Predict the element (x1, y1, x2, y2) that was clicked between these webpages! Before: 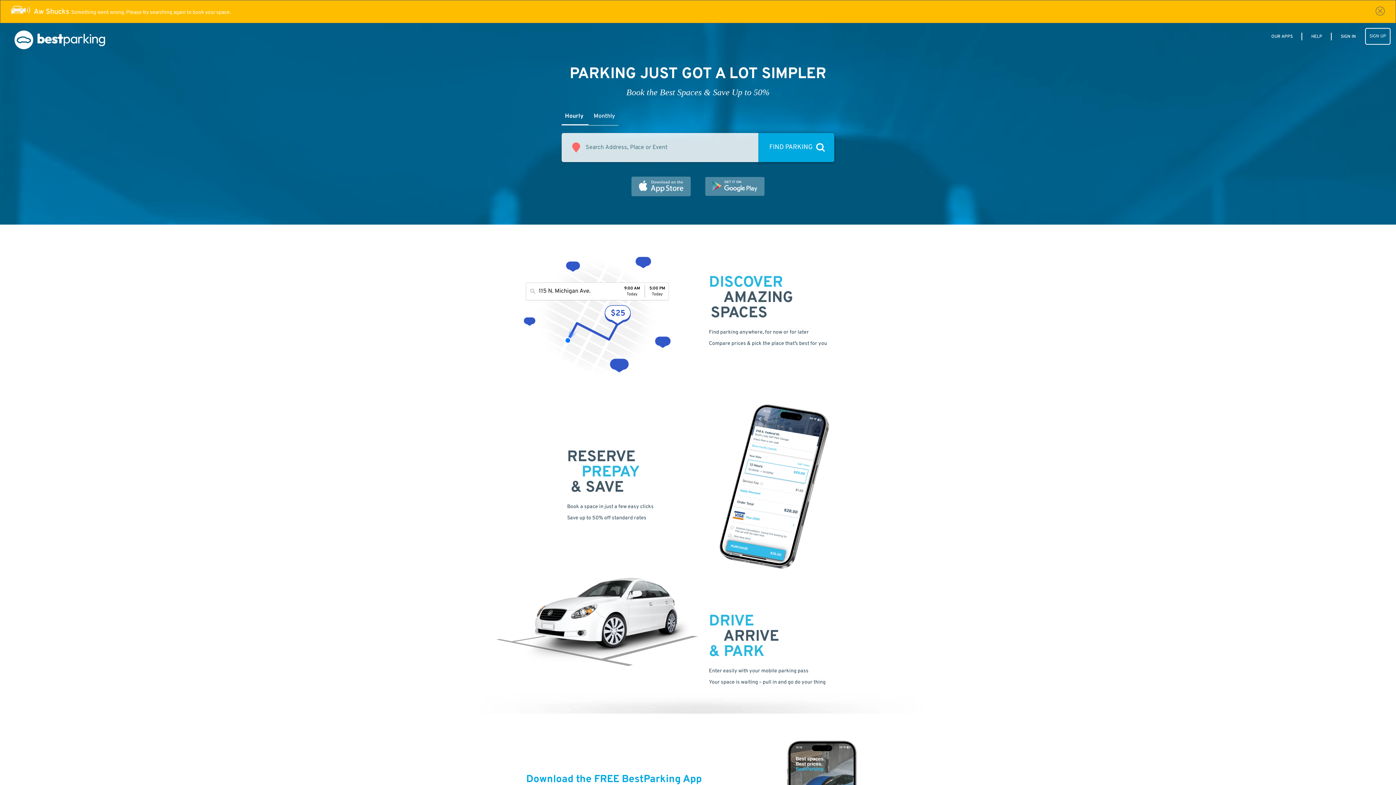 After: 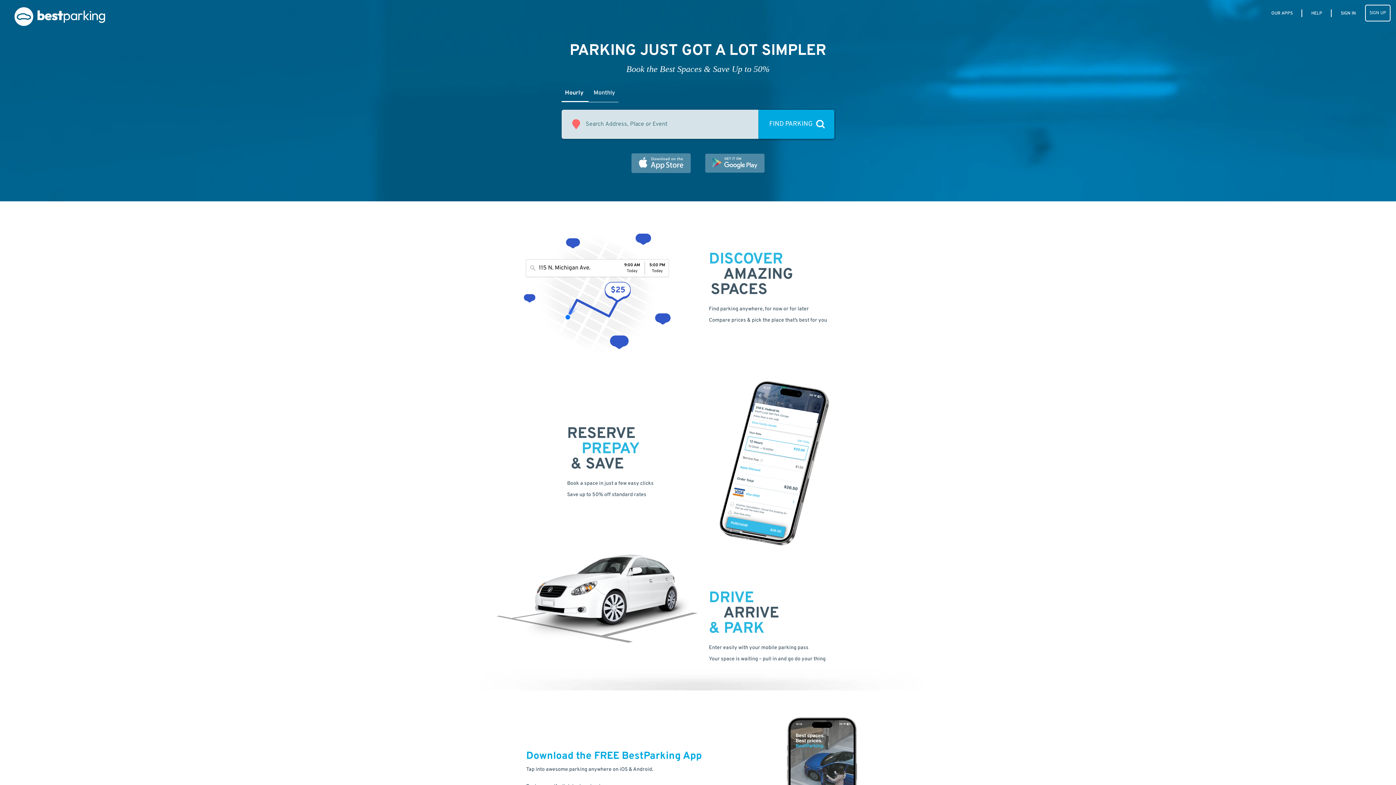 Action: bbox: (14, 30, 105, 48)